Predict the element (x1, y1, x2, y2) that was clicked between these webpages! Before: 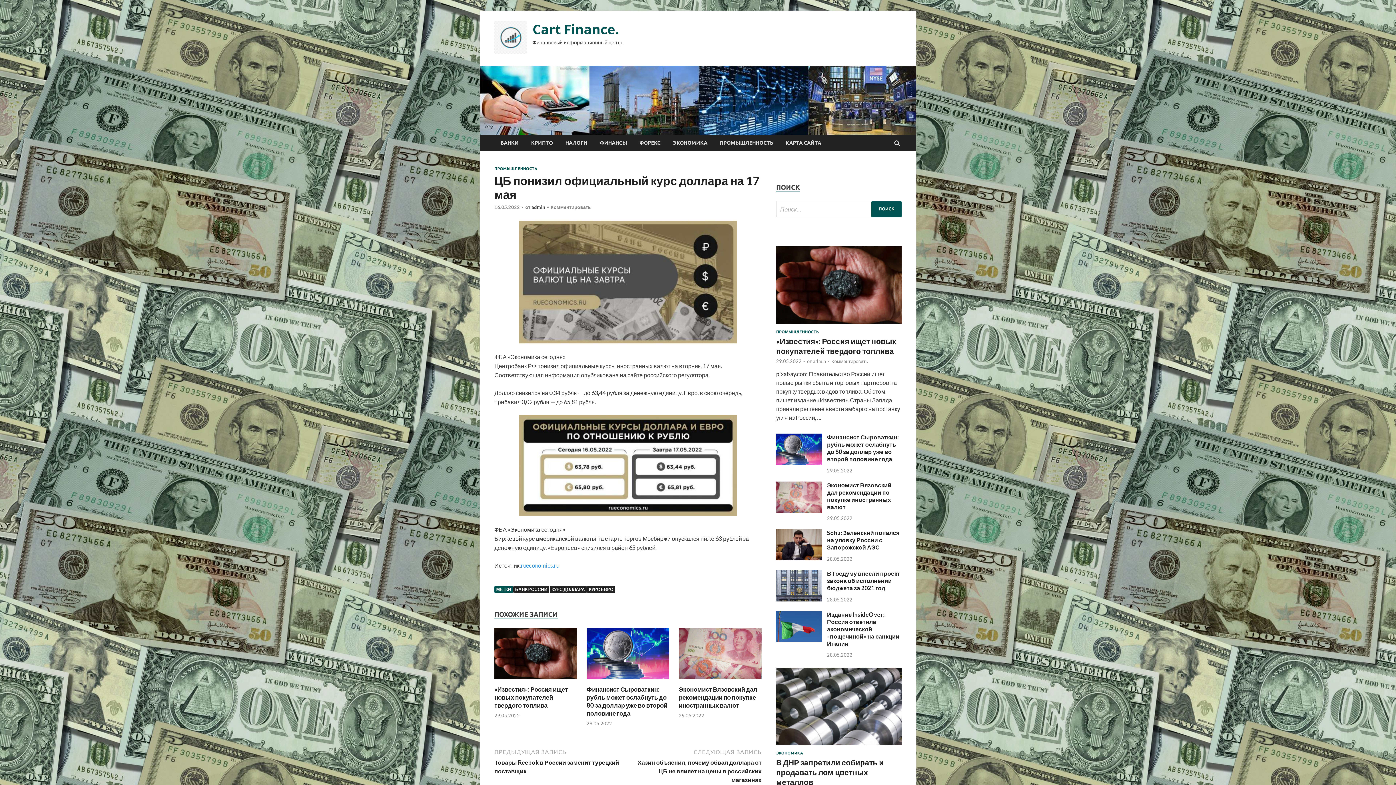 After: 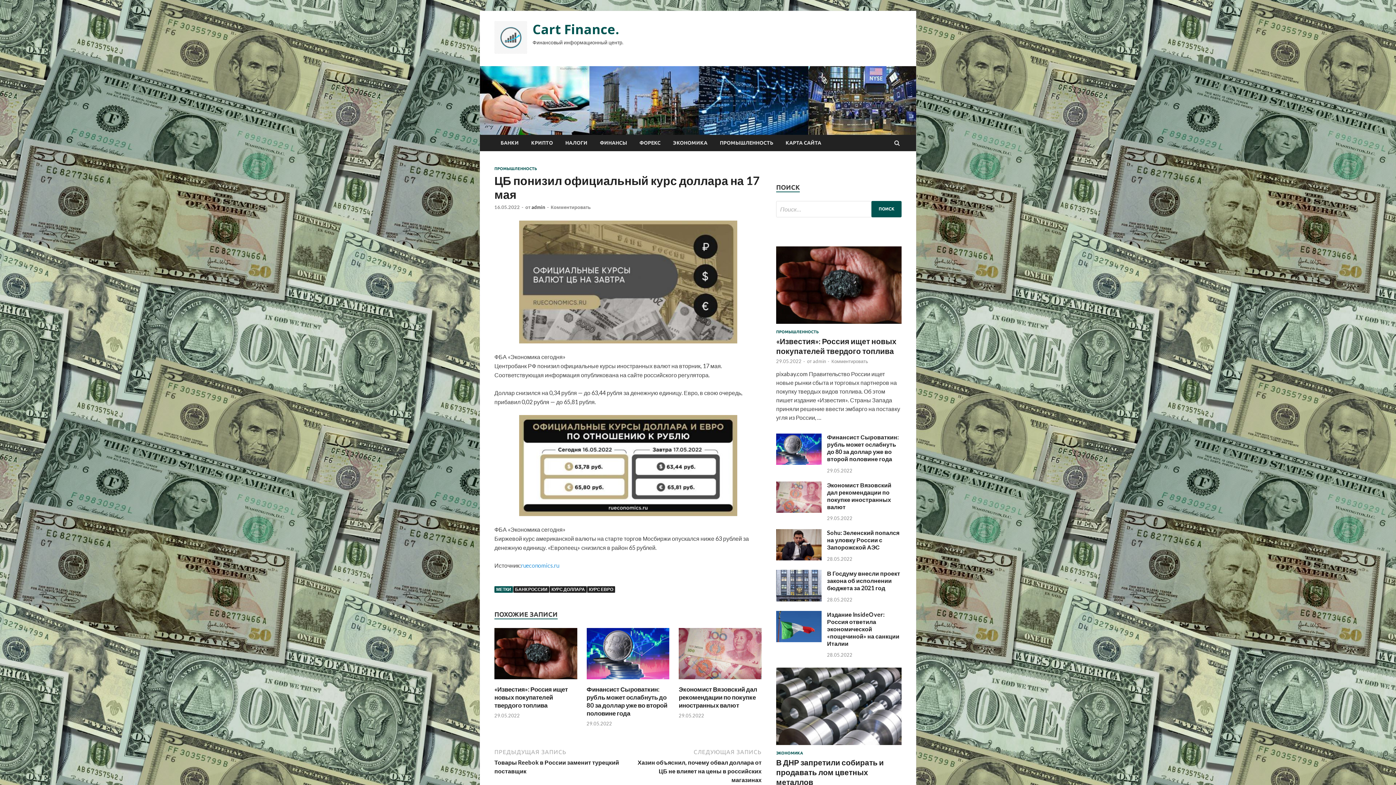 Action: label: 16.05.2022 bbox: (494, 204, 520, 210)